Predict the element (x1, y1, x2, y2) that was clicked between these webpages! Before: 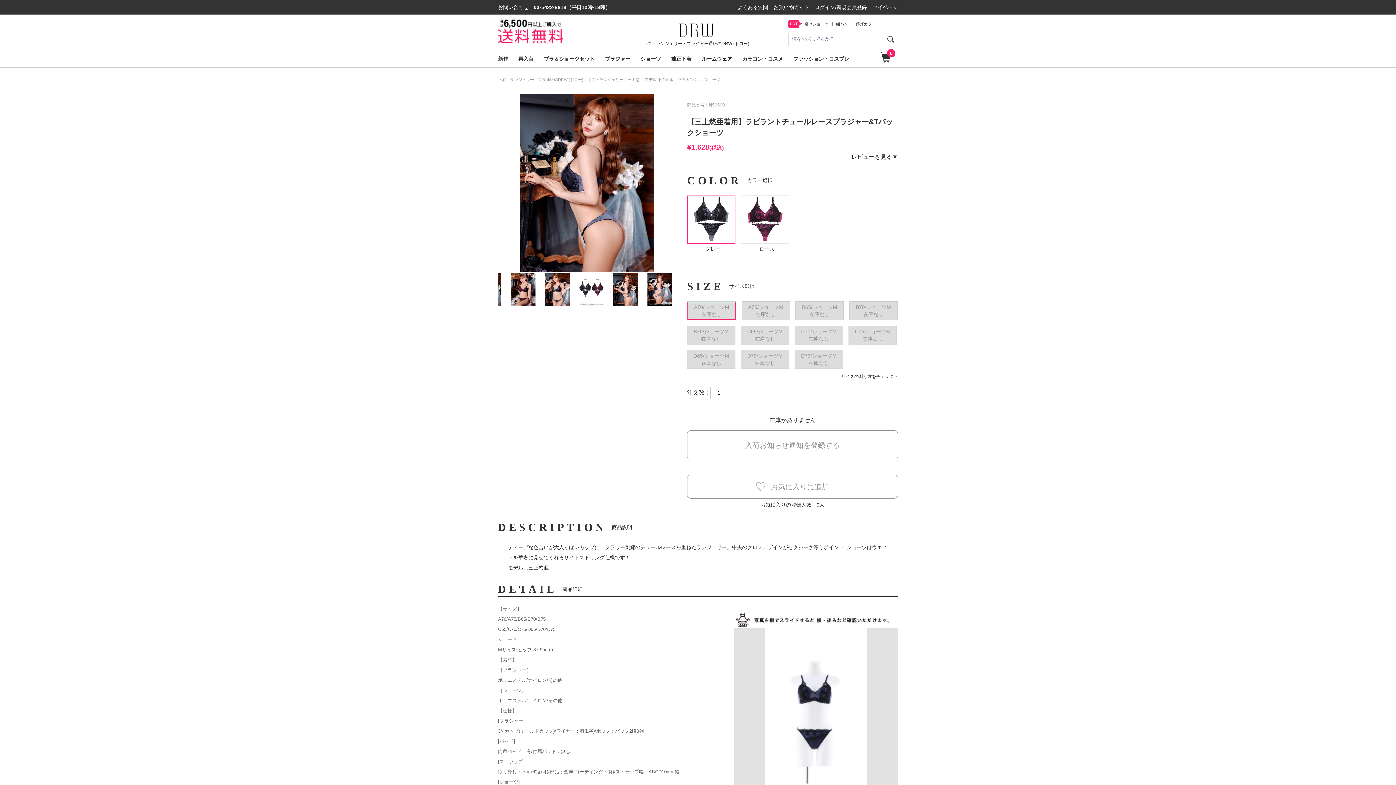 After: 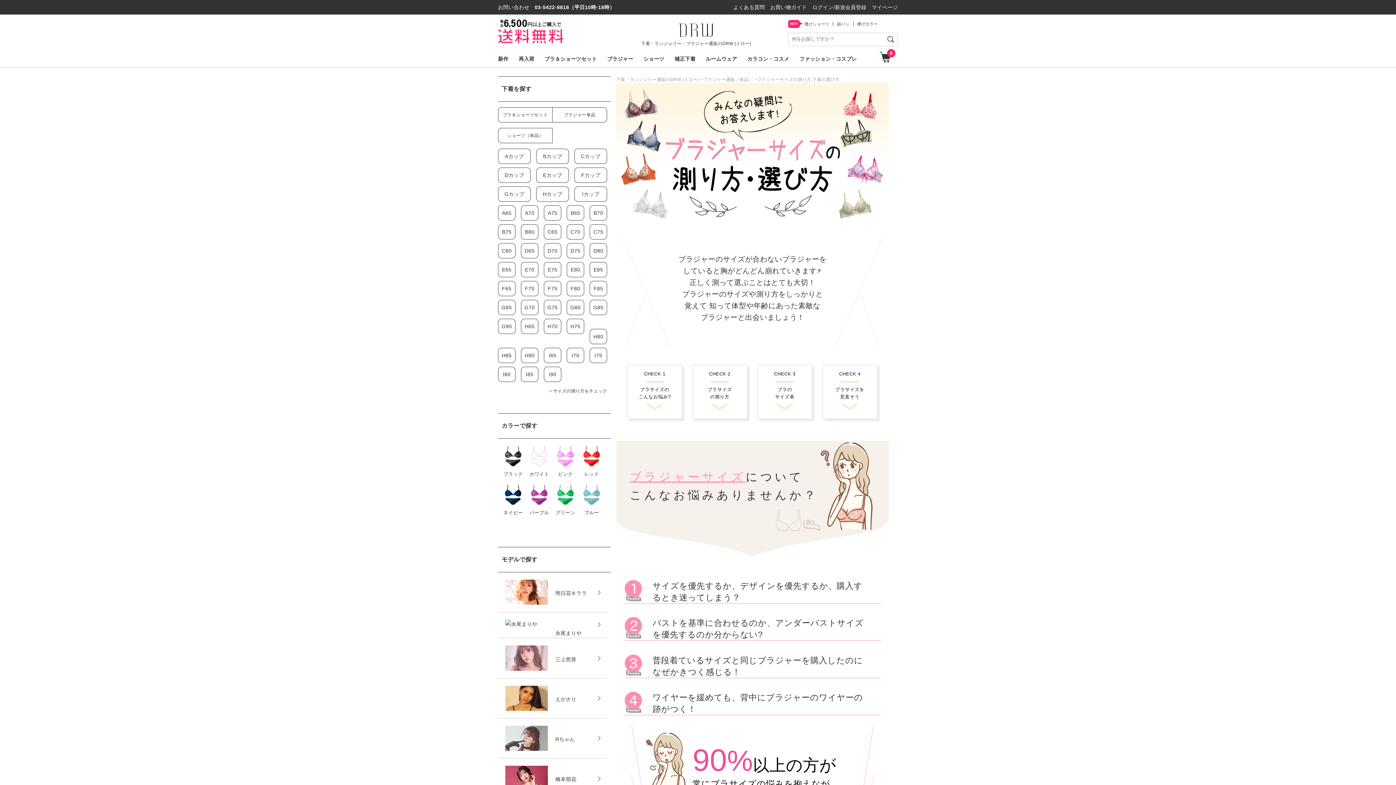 Action: label: サイズの測り方をチェック＞ bbox: (841, 374, 898, 379)